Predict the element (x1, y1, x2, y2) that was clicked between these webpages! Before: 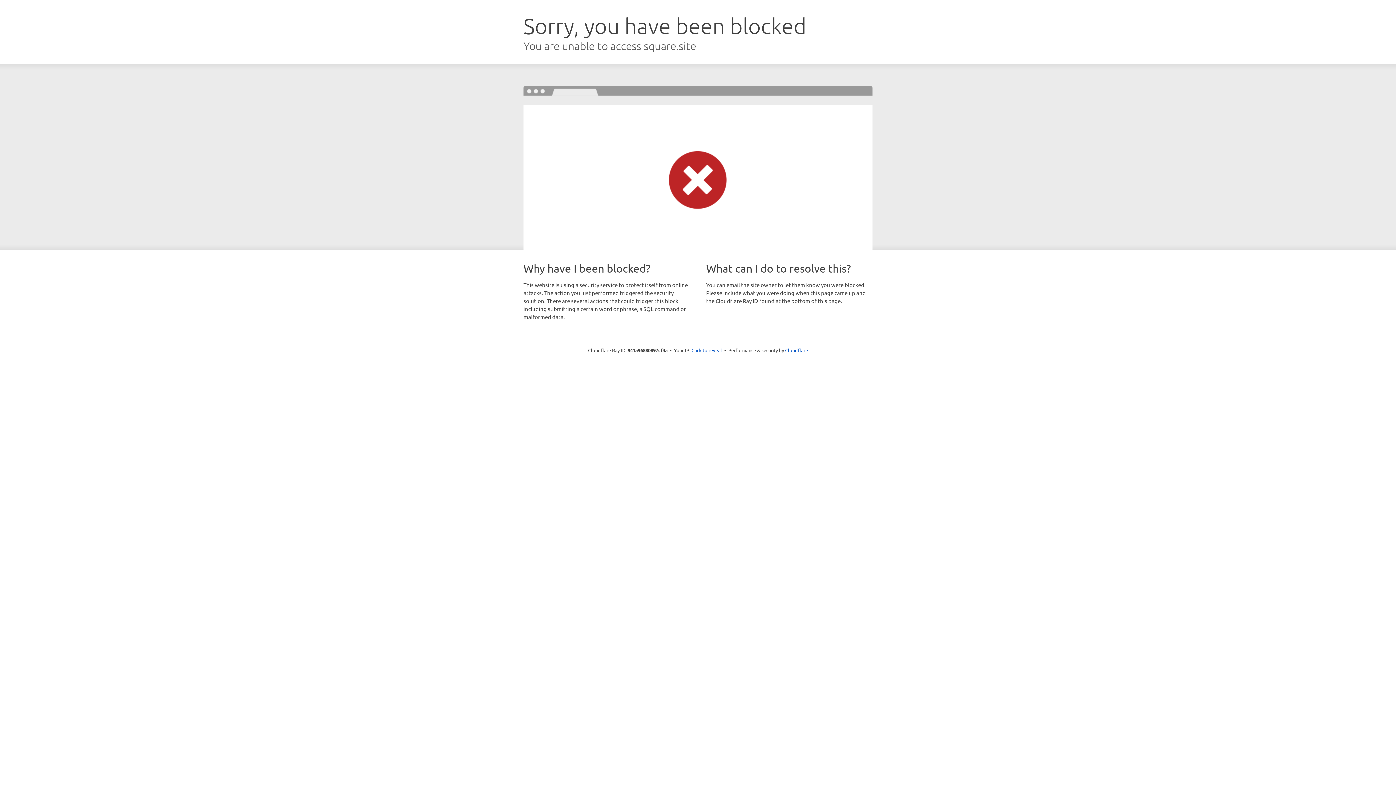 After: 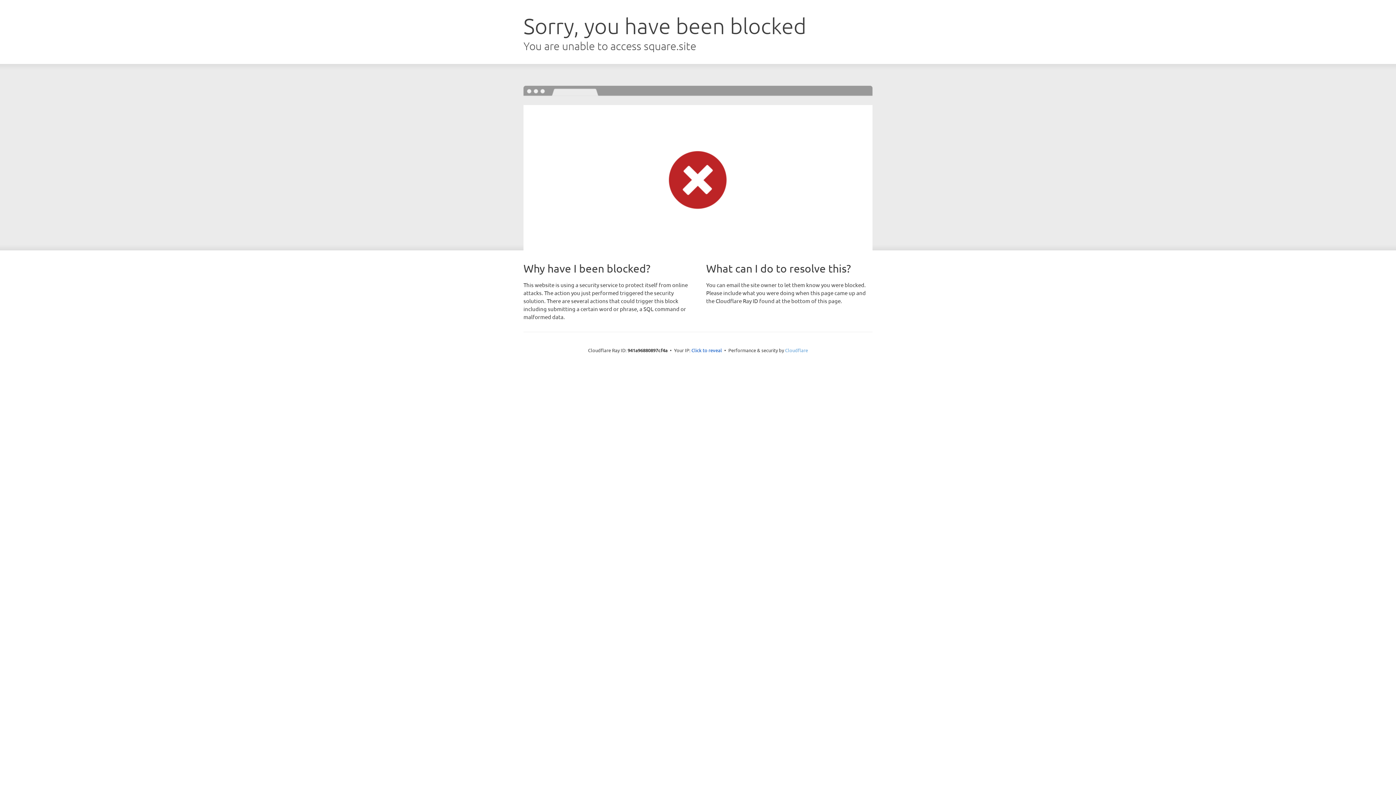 Action: bbox: (785, 347, 808, 353) label: Cloudflare